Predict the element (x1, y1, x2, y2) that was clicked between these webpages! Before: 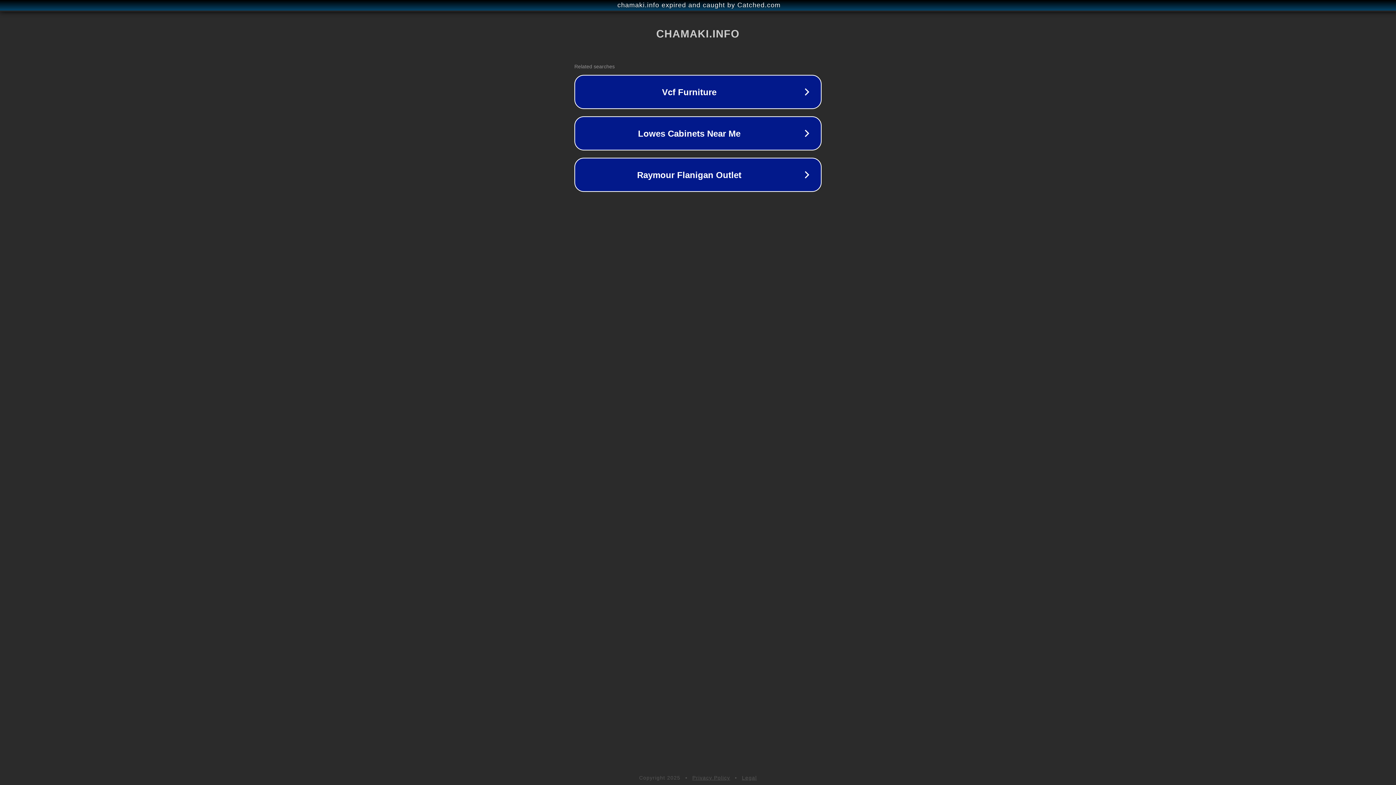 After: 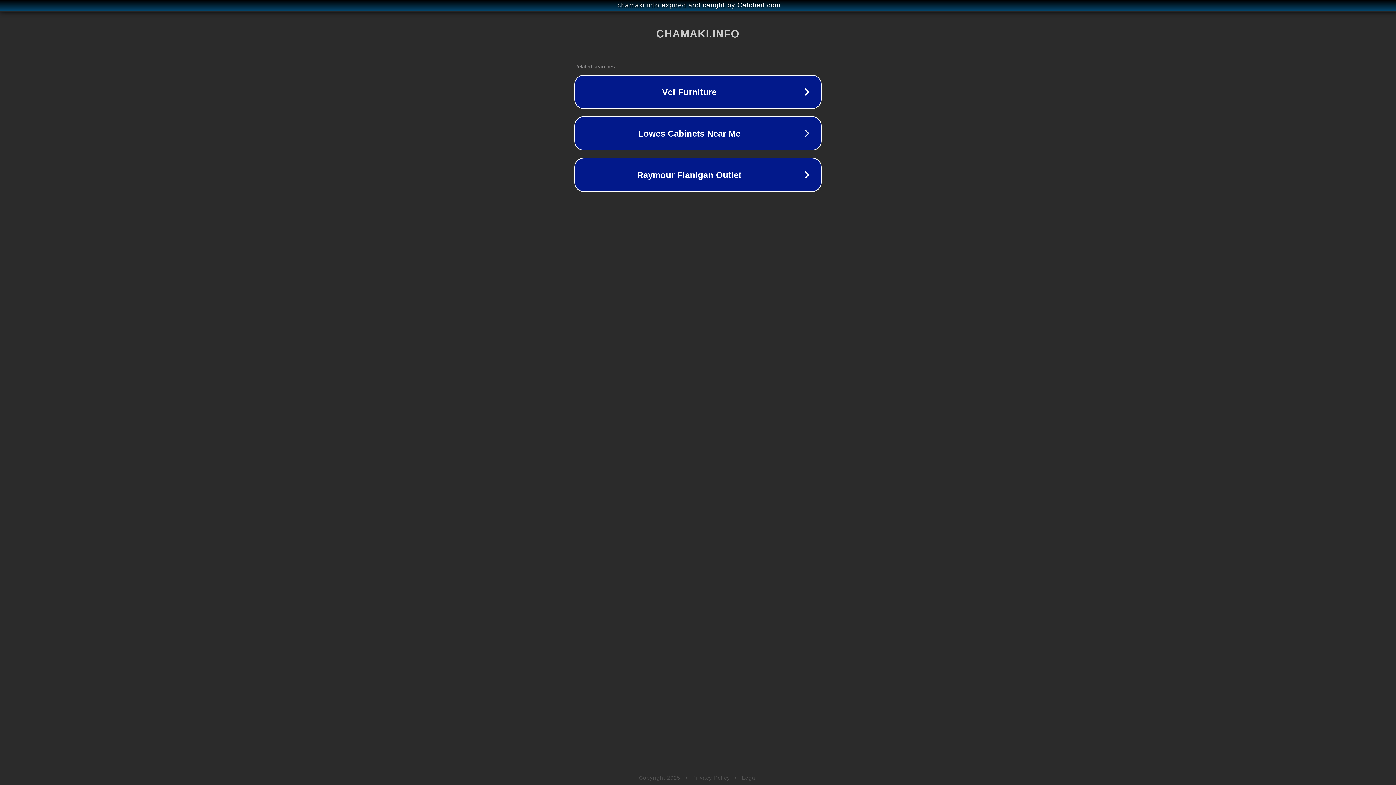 Action: label: Privacy Policy bbox: (692, 775, 730, 781)